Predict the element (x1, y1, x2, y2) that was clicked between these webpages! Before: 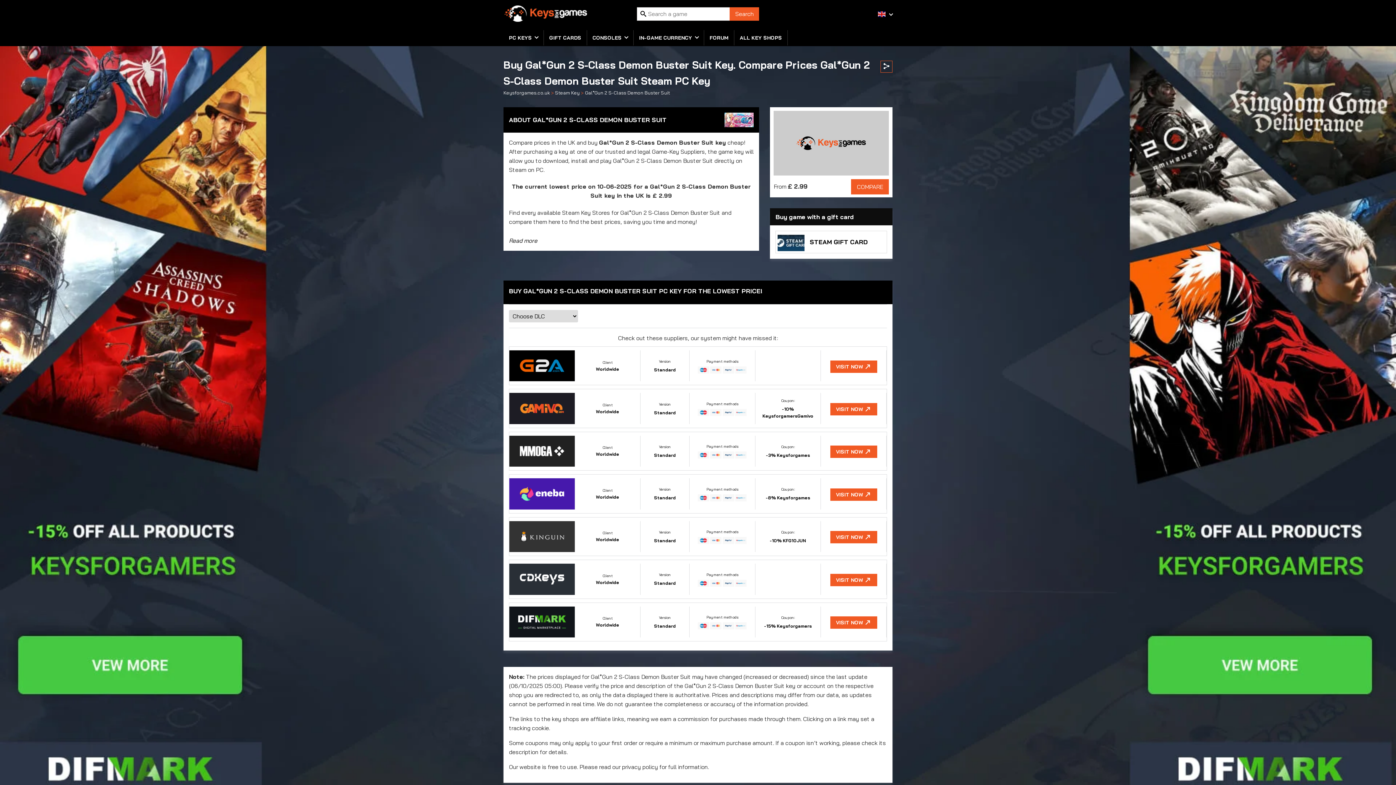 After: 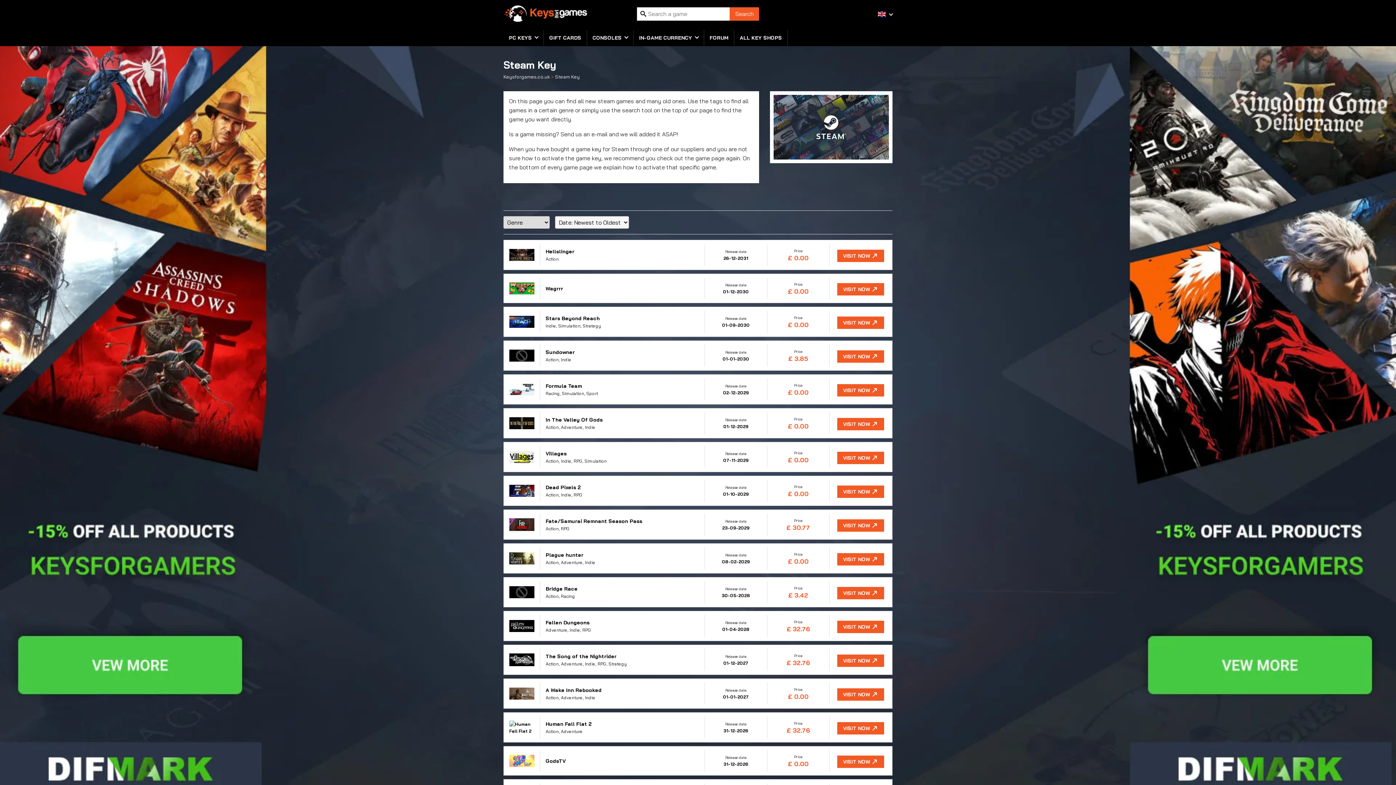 Action: bbox: (555, 89, 580, 95) label: Steam Key